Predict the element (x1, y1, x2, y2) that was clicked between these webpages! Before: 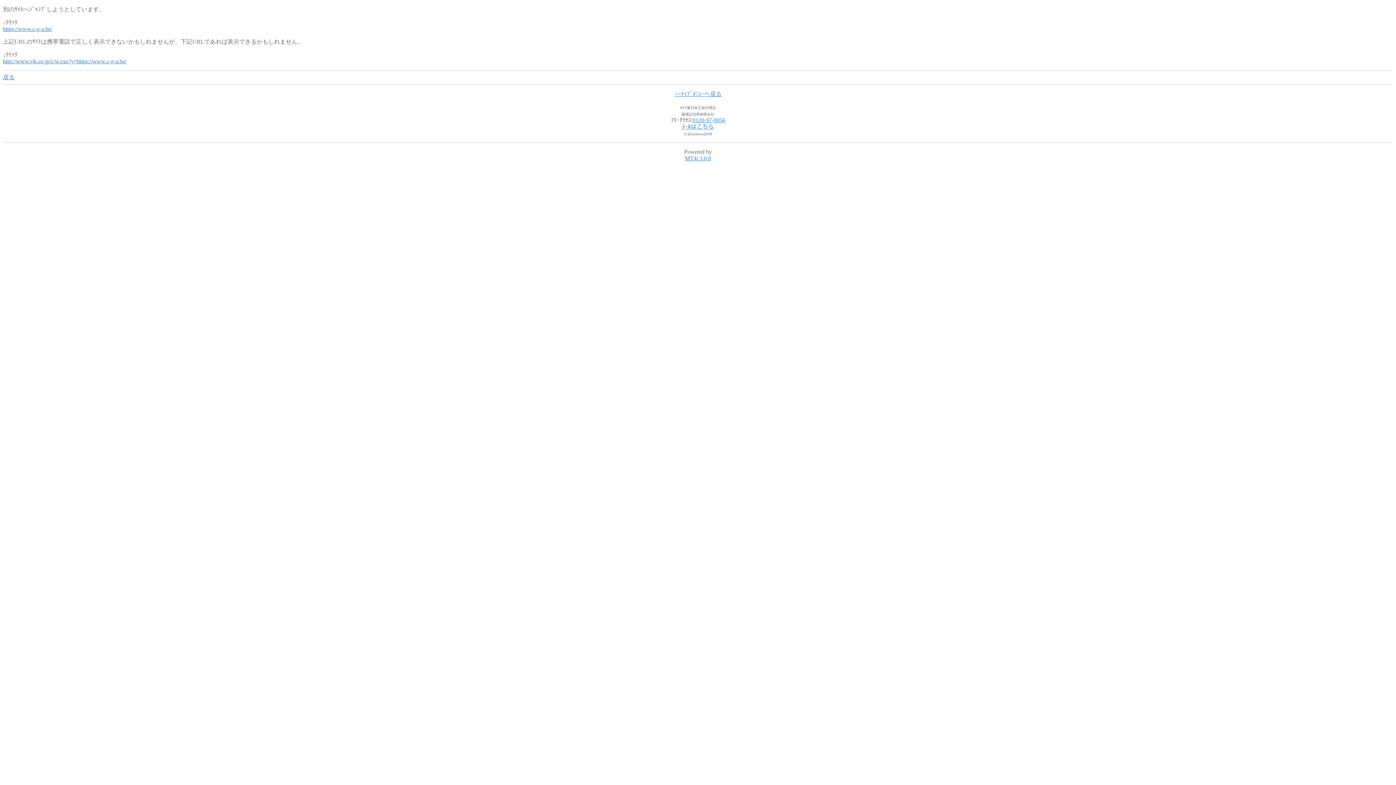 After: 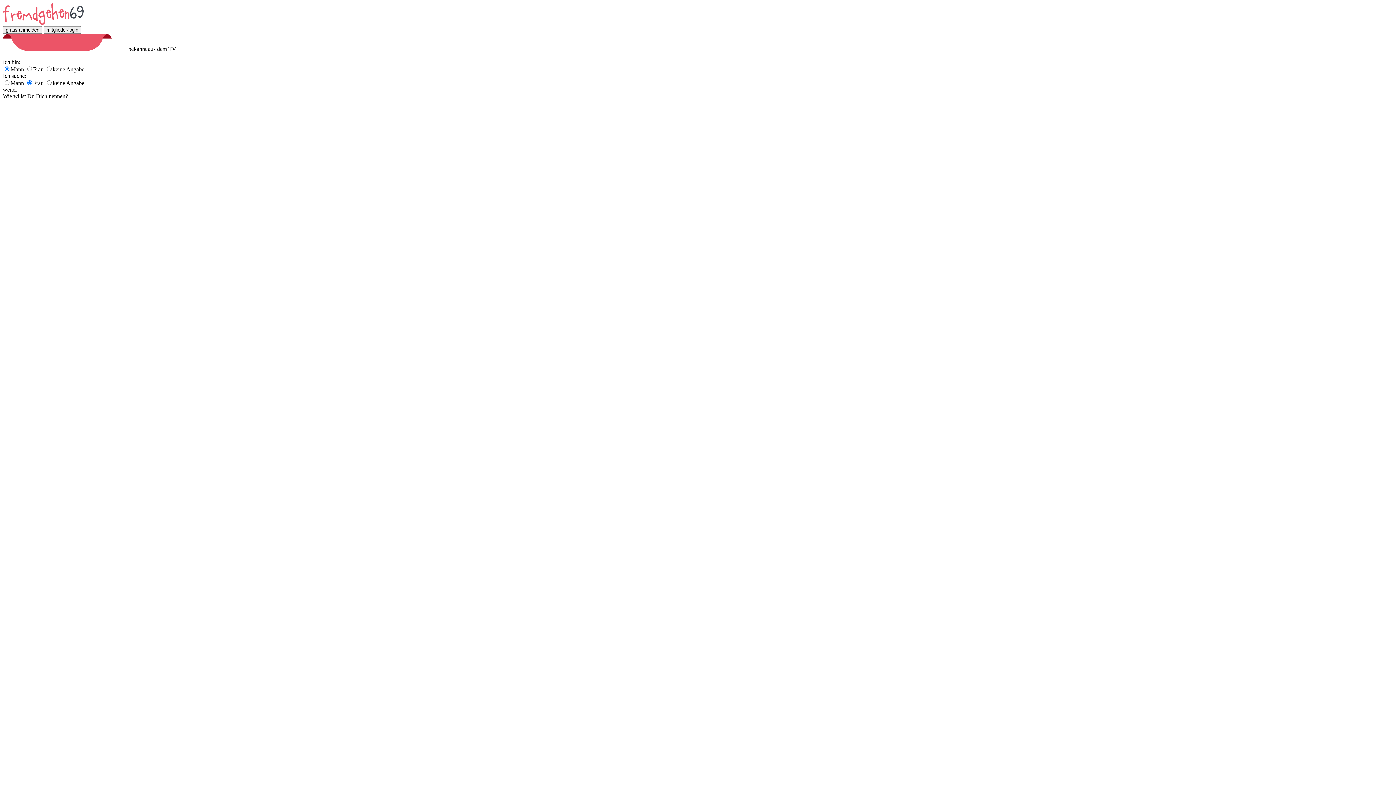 Action: label: MT4i 3.0.8 bbox: (685, 155, 711, 161)